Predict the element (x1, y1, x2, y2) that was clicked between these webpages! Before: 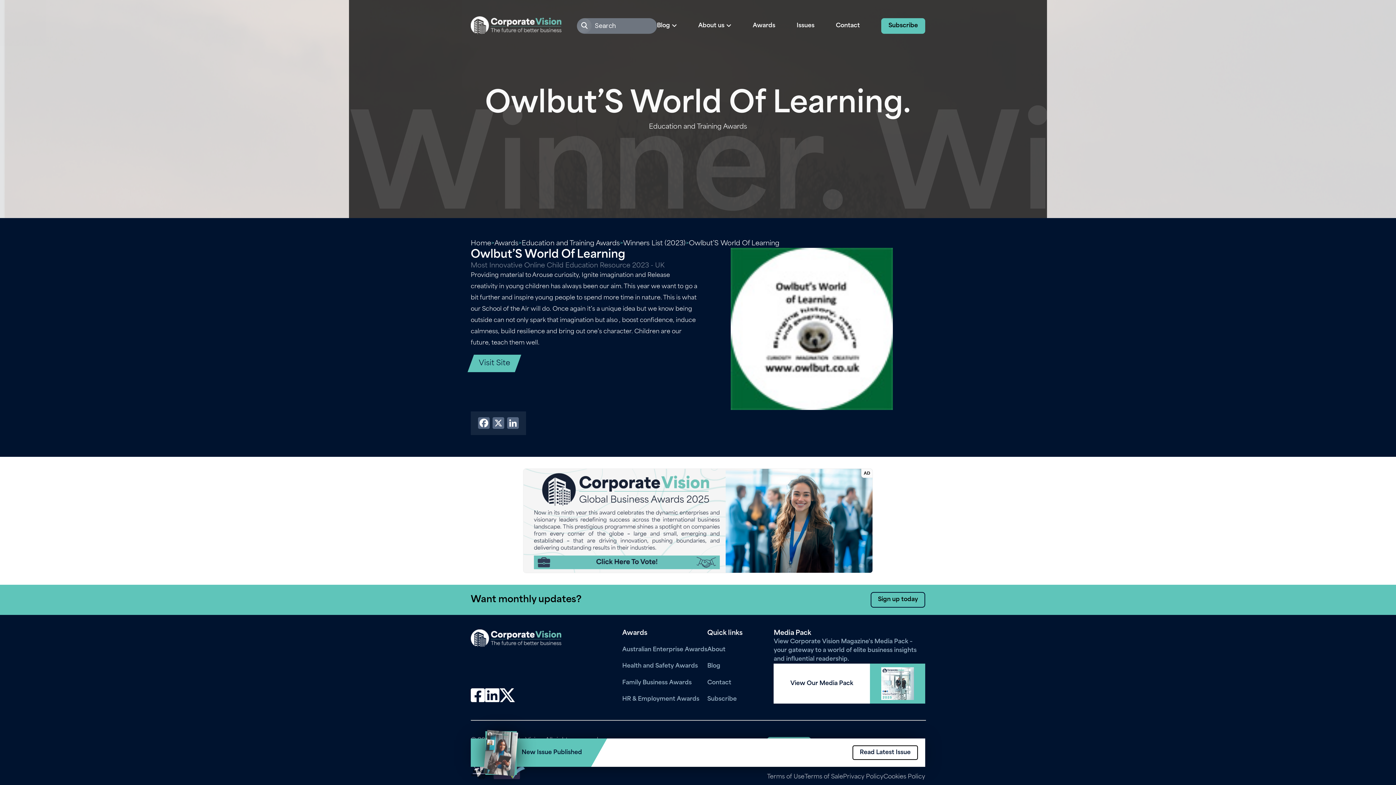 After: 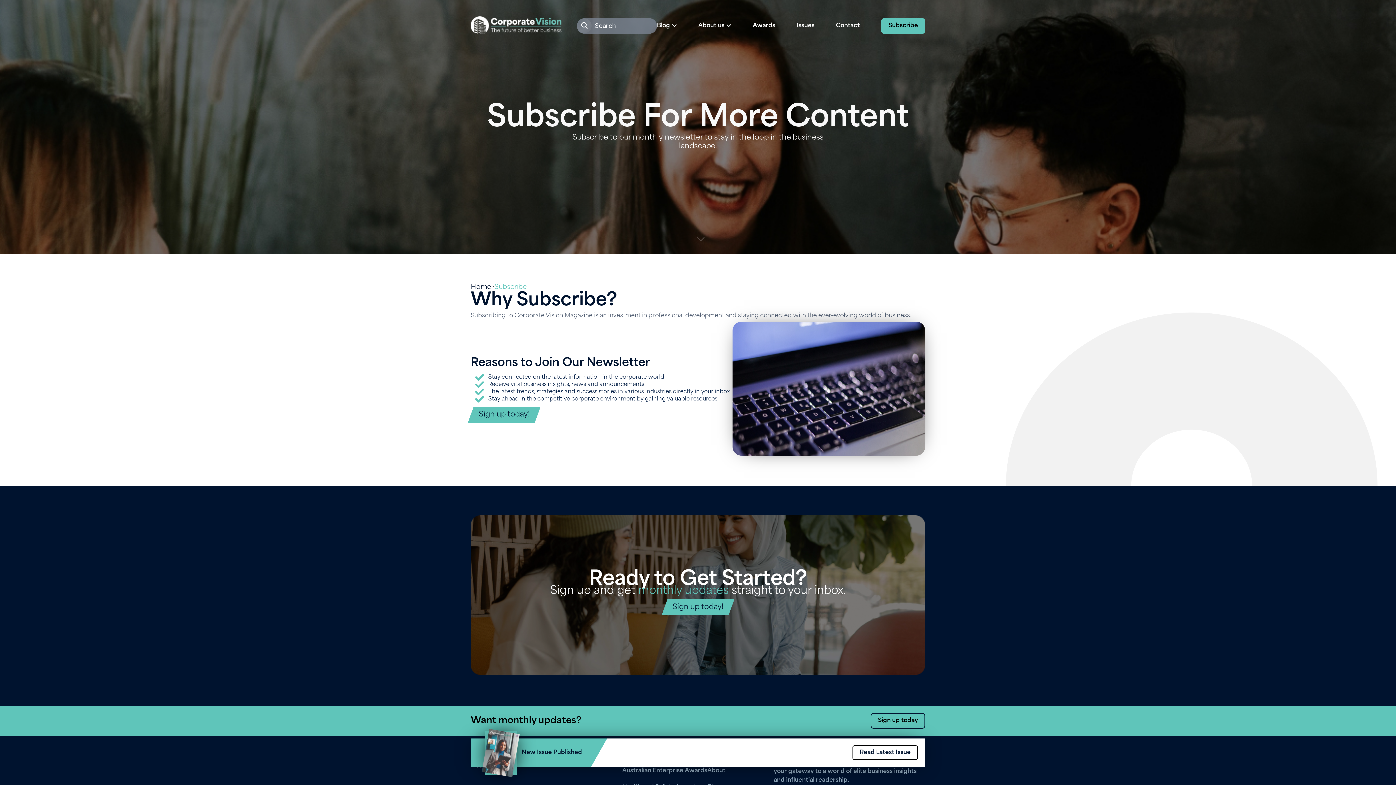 Action: label: Subscribe bbox: (881, 18, 925, 33)